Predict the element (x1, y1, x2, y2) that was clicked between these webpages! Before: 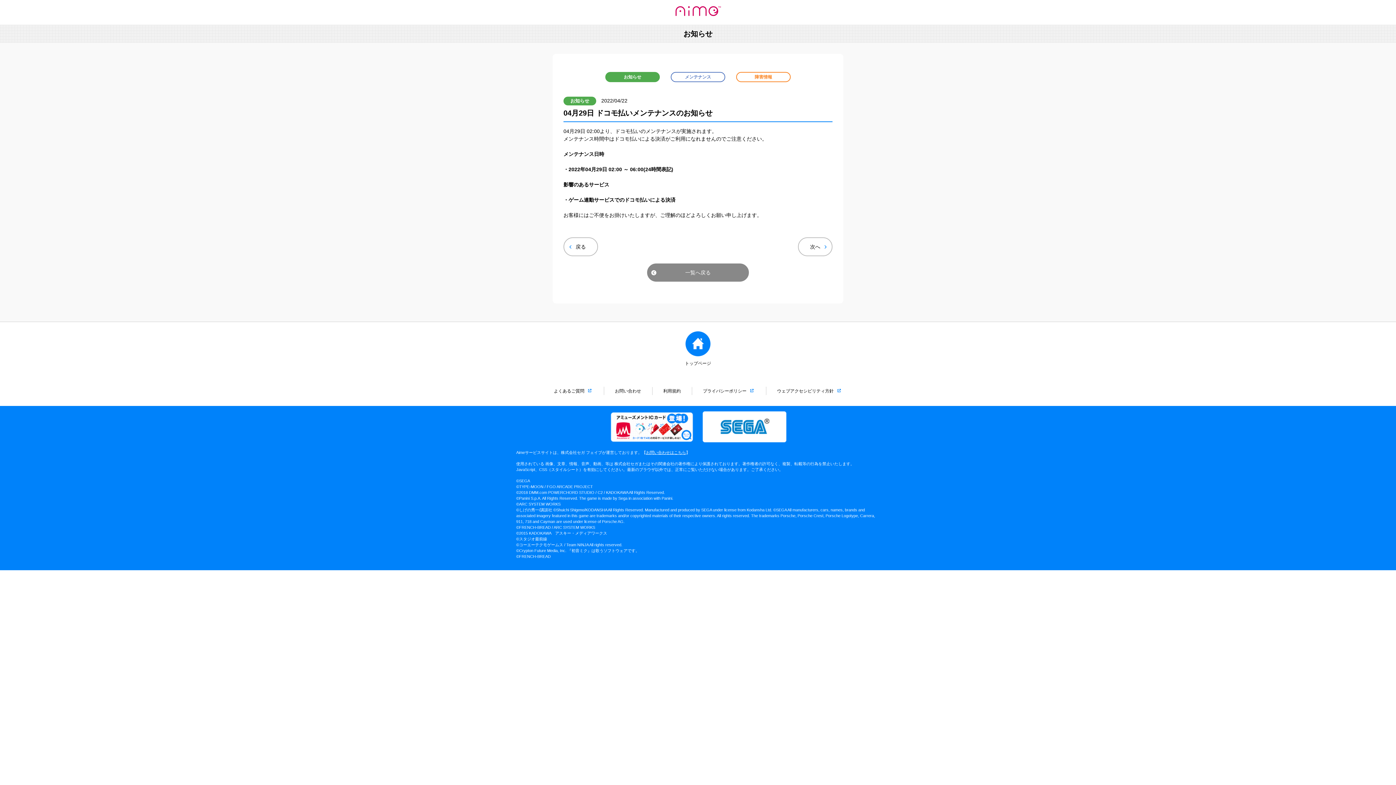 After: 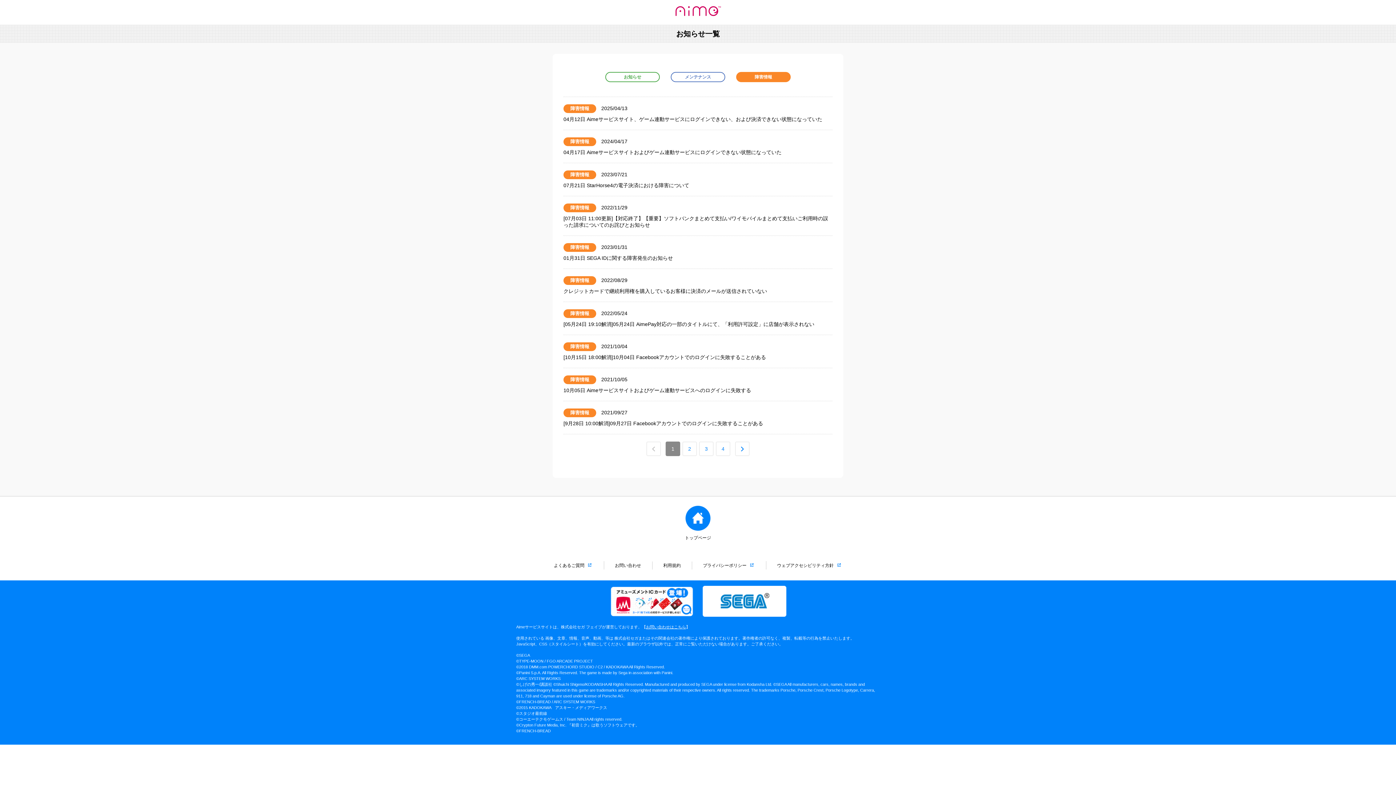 Action: label: 障害情報 bbox: (736, 72, 790, 82)